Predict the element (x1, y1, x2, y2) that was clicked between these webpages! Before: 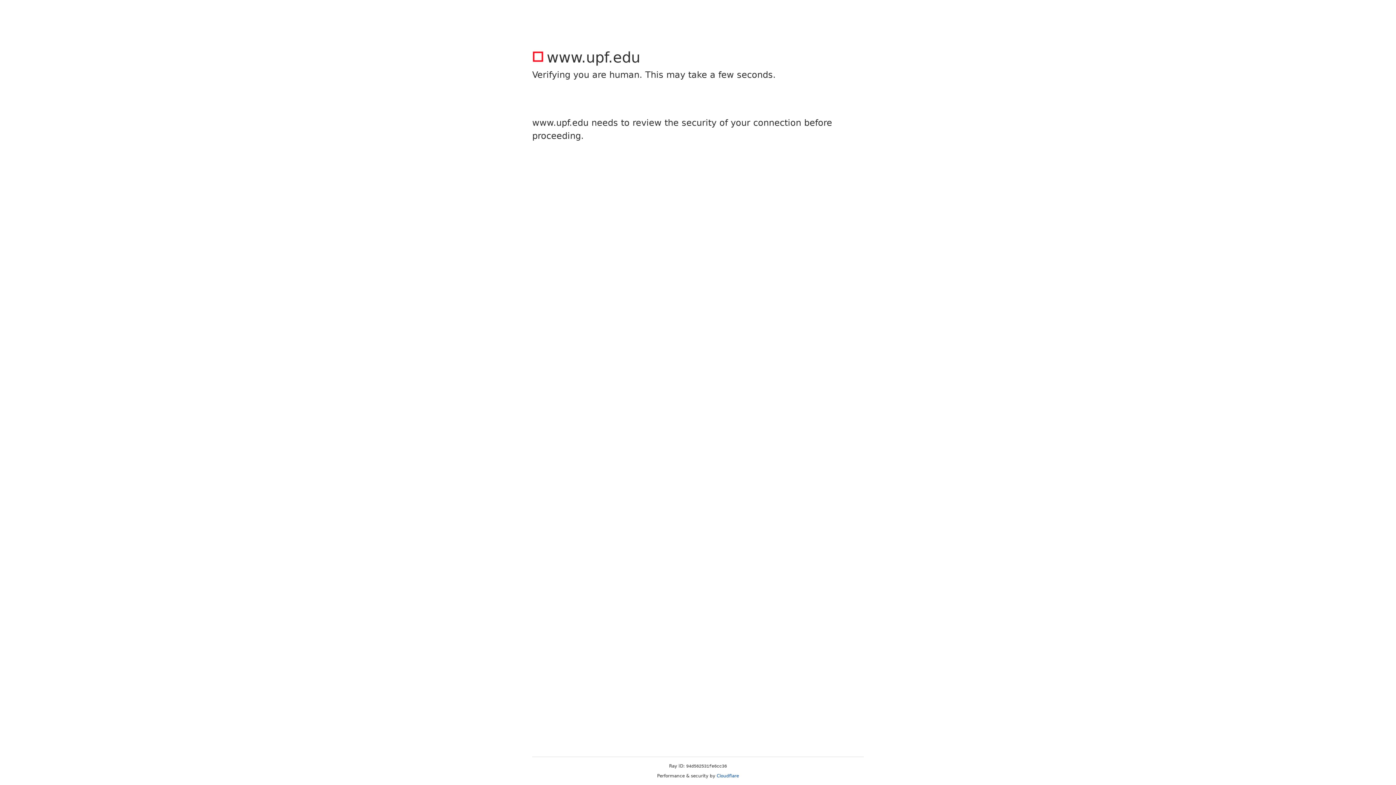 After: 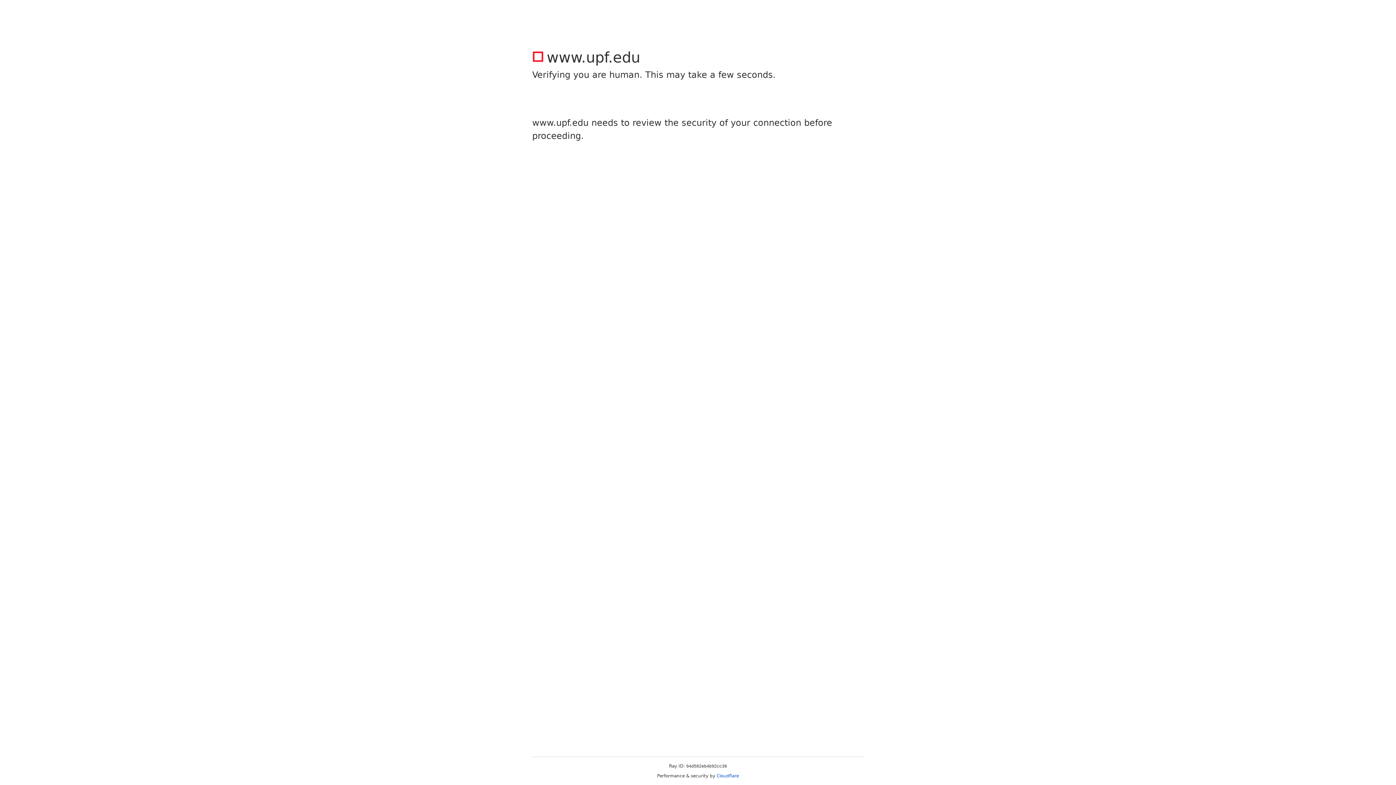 Action: label: Cloudflare bbox: (716, 773, 739, 778)